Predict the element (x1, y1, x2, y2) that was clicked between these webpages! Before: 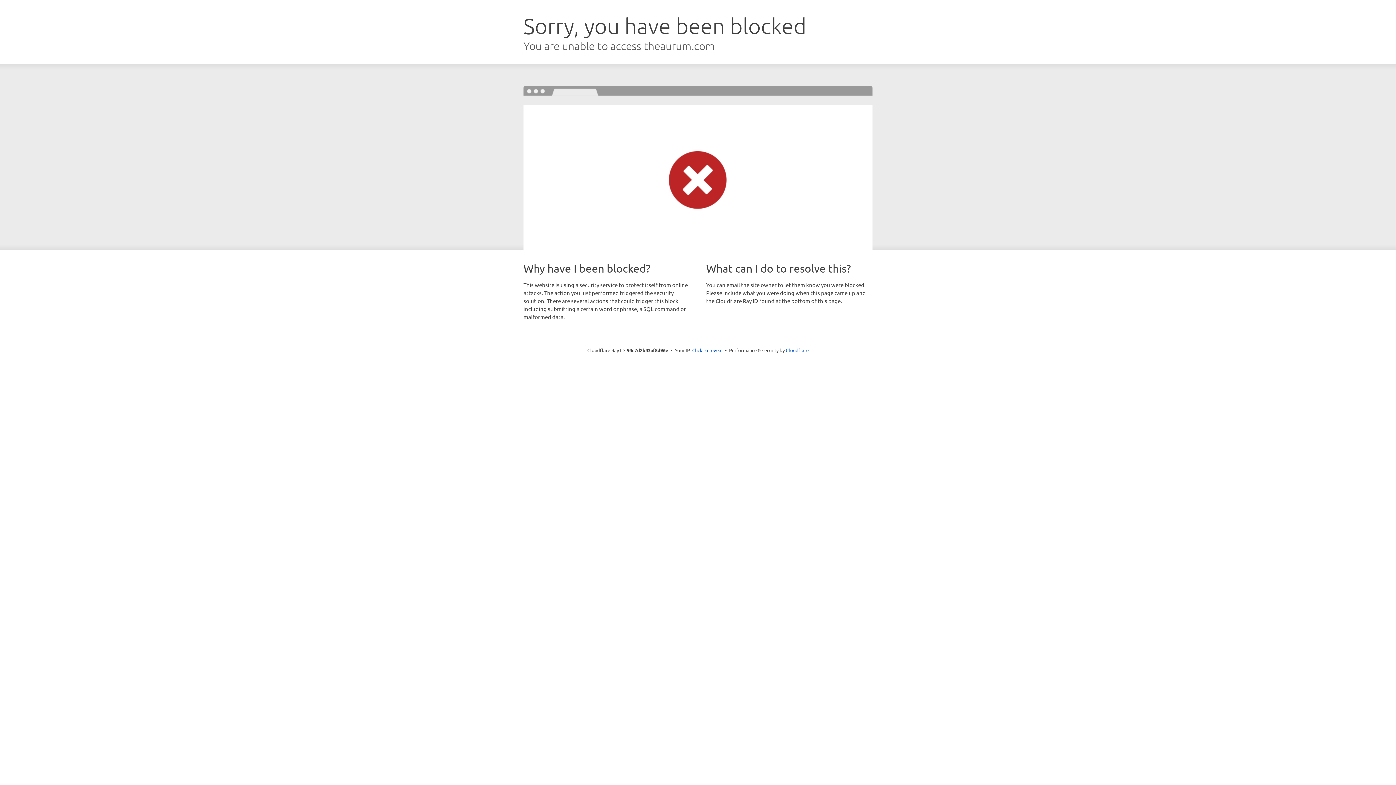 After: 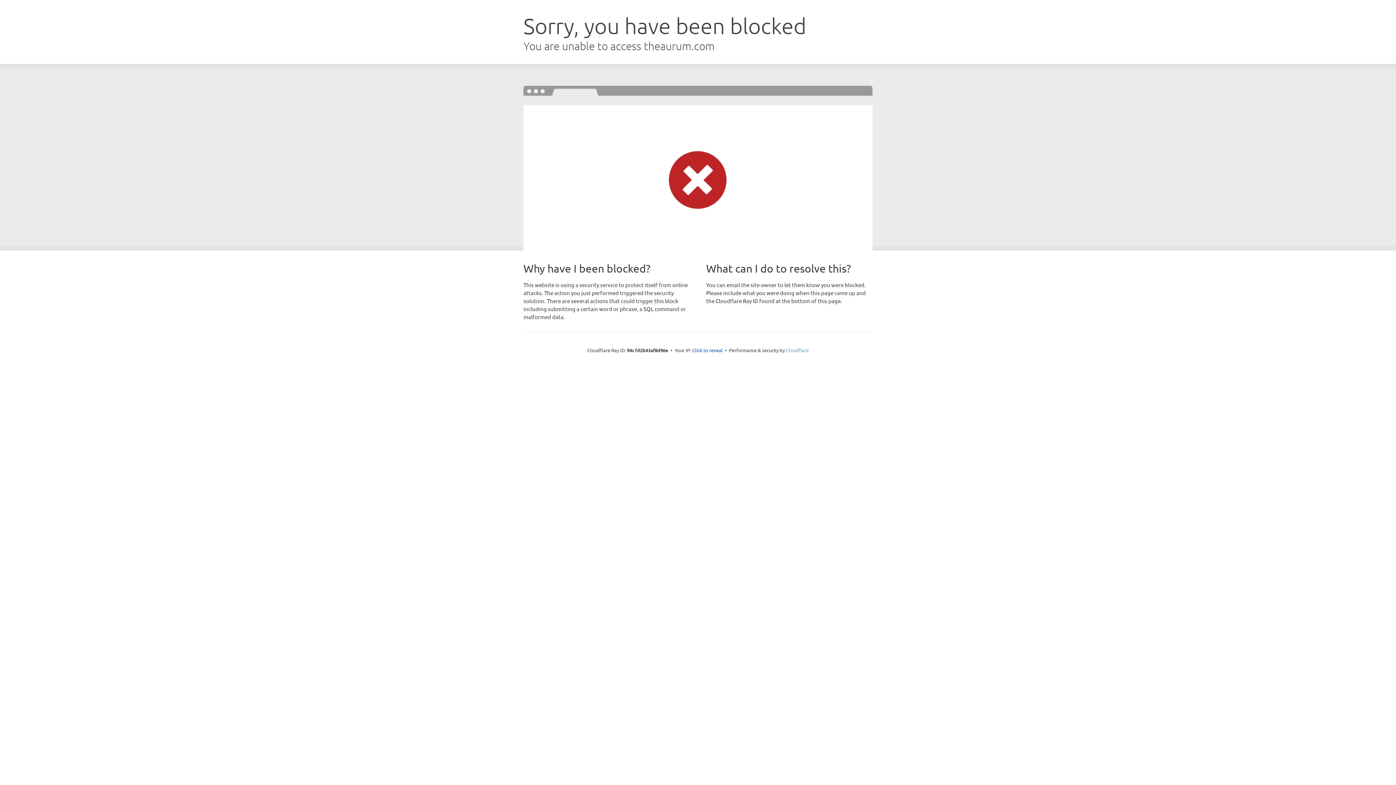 Action: label: Cloudflare bbox: (786, 347, 808, 353)